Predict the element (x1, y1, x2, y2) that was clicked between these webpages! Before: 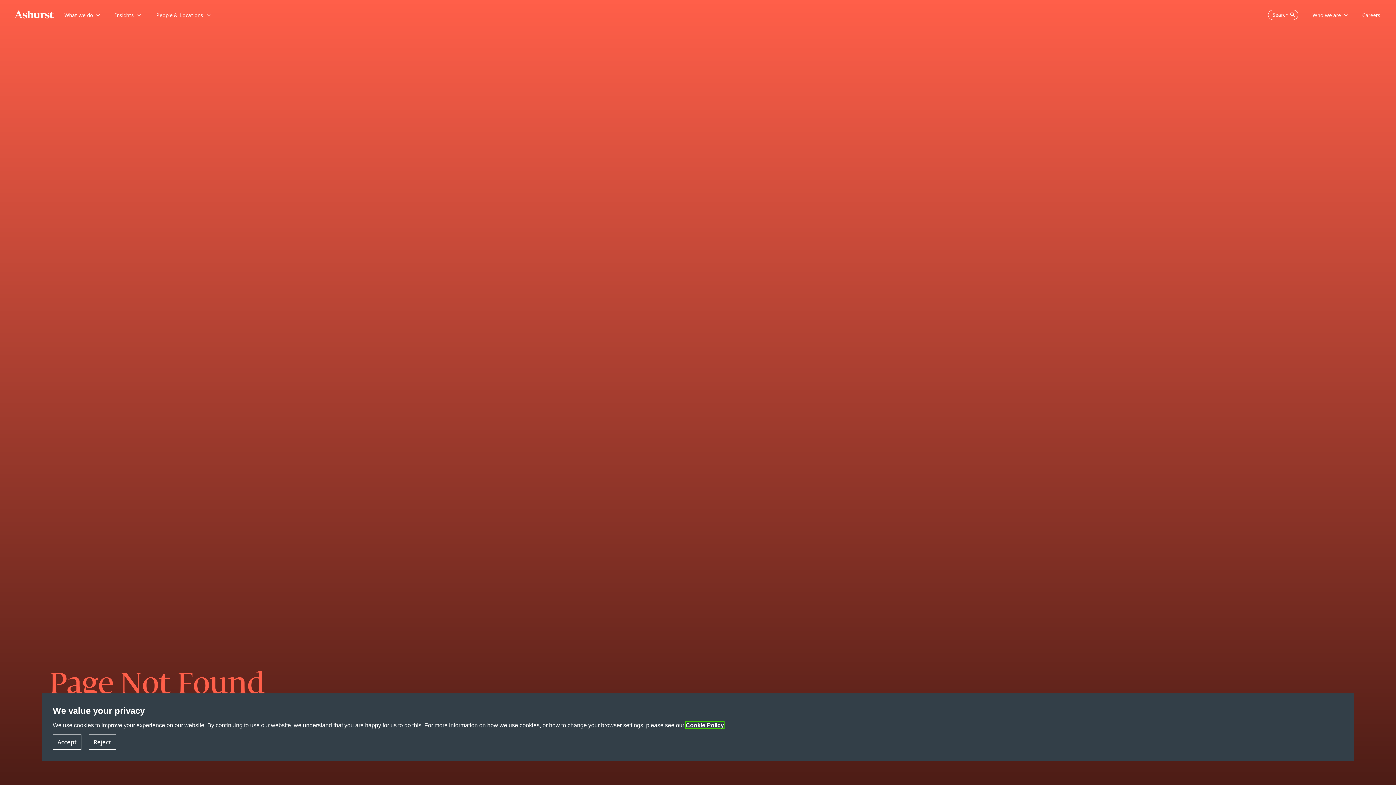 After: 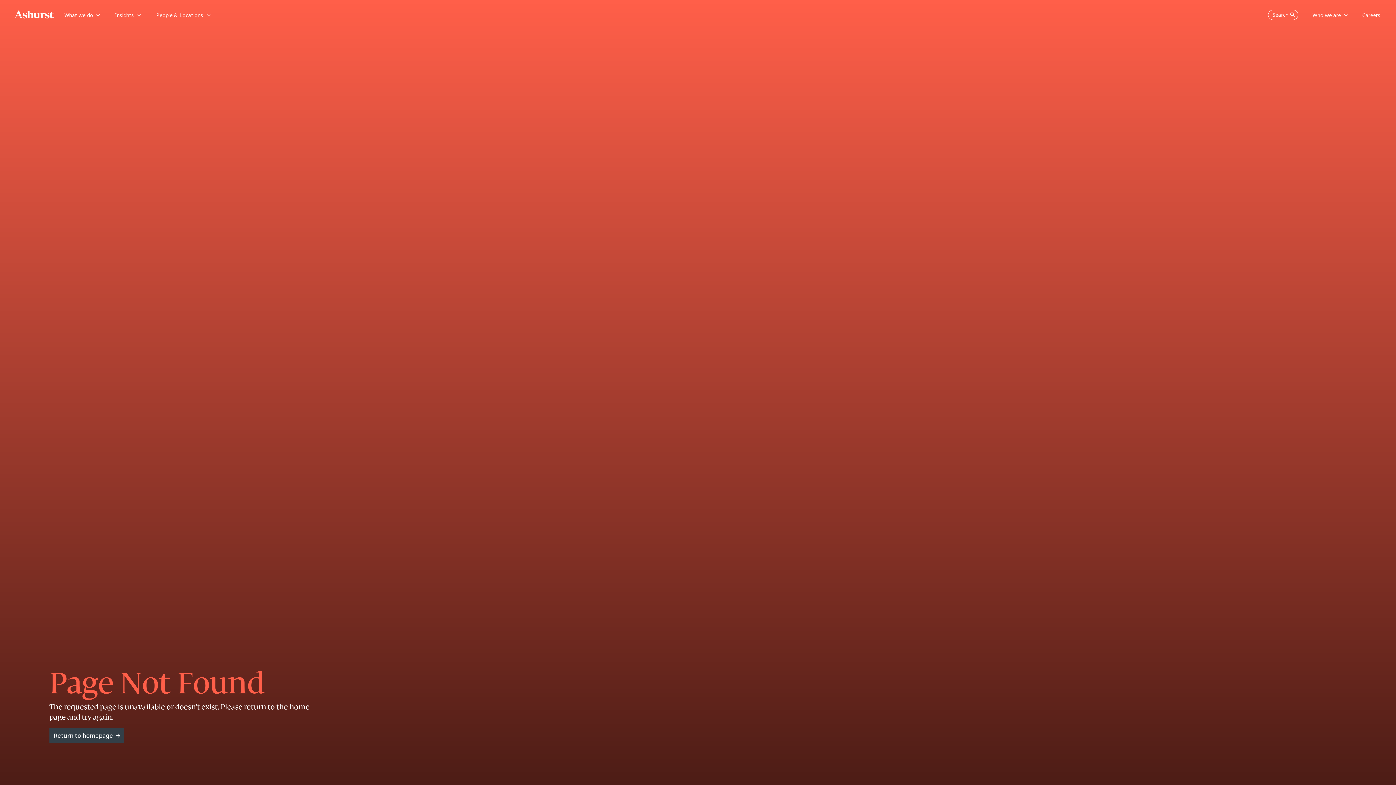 Action: label: Reject bbox: (88, 734, 116, 750)